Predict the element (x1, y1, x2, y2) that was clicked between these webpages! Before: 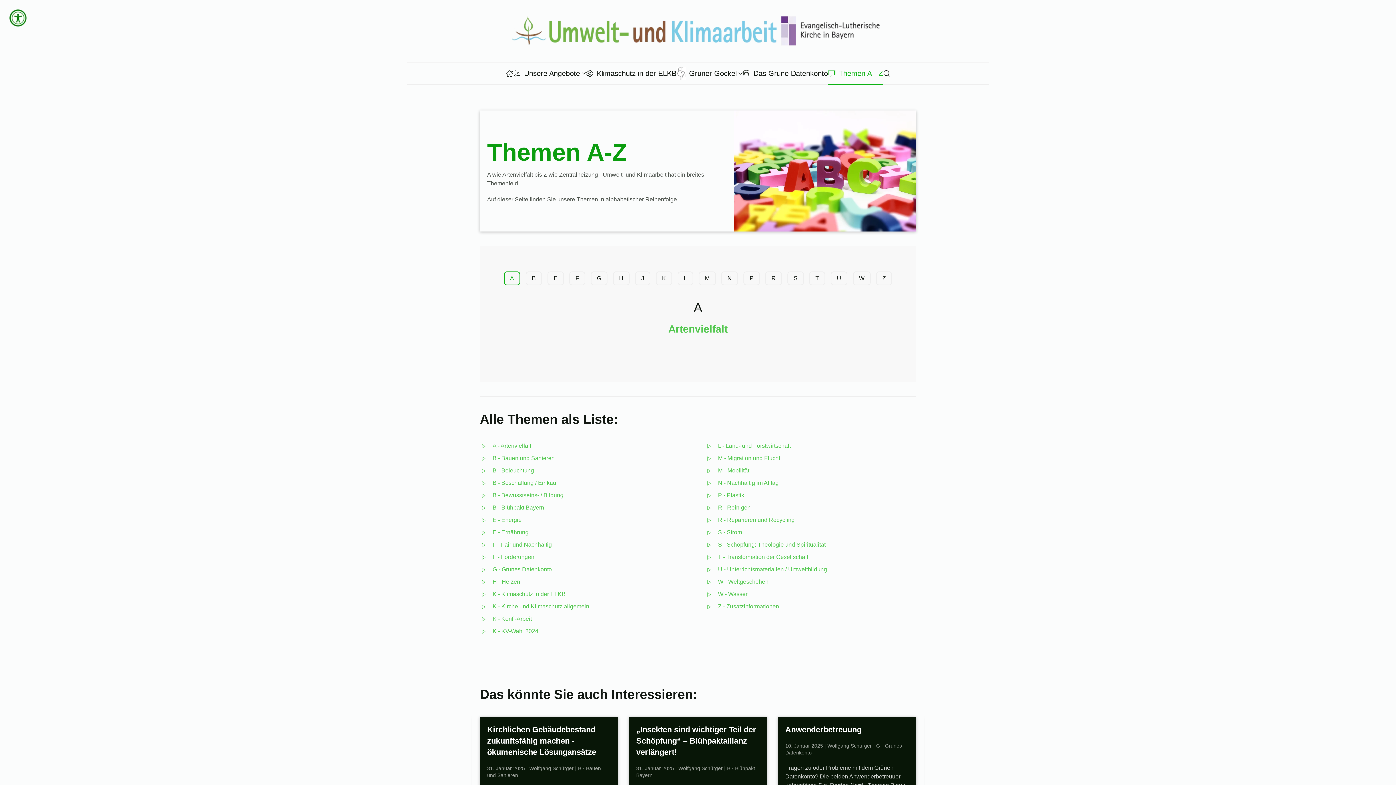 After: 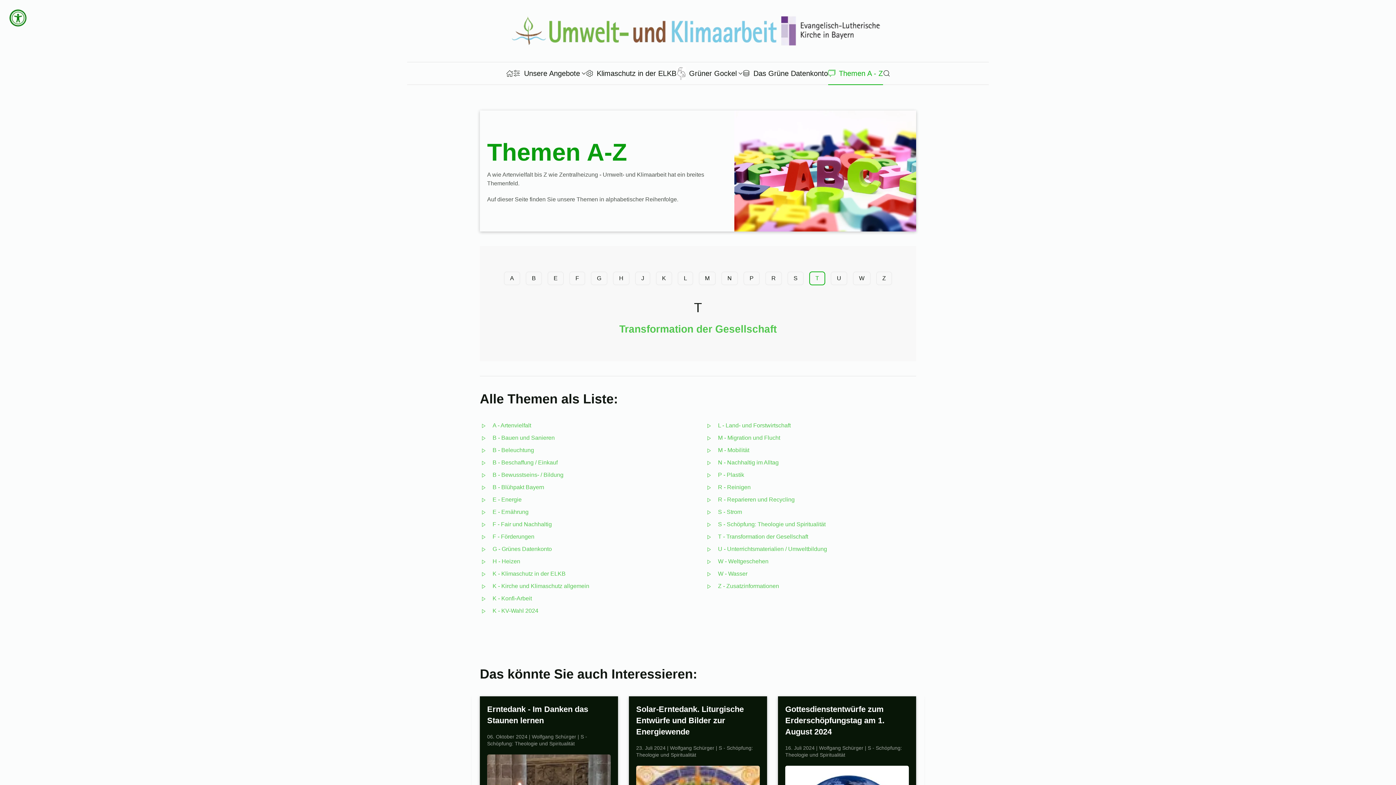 Action: bbox: (809, 271, 825, 285) label: T